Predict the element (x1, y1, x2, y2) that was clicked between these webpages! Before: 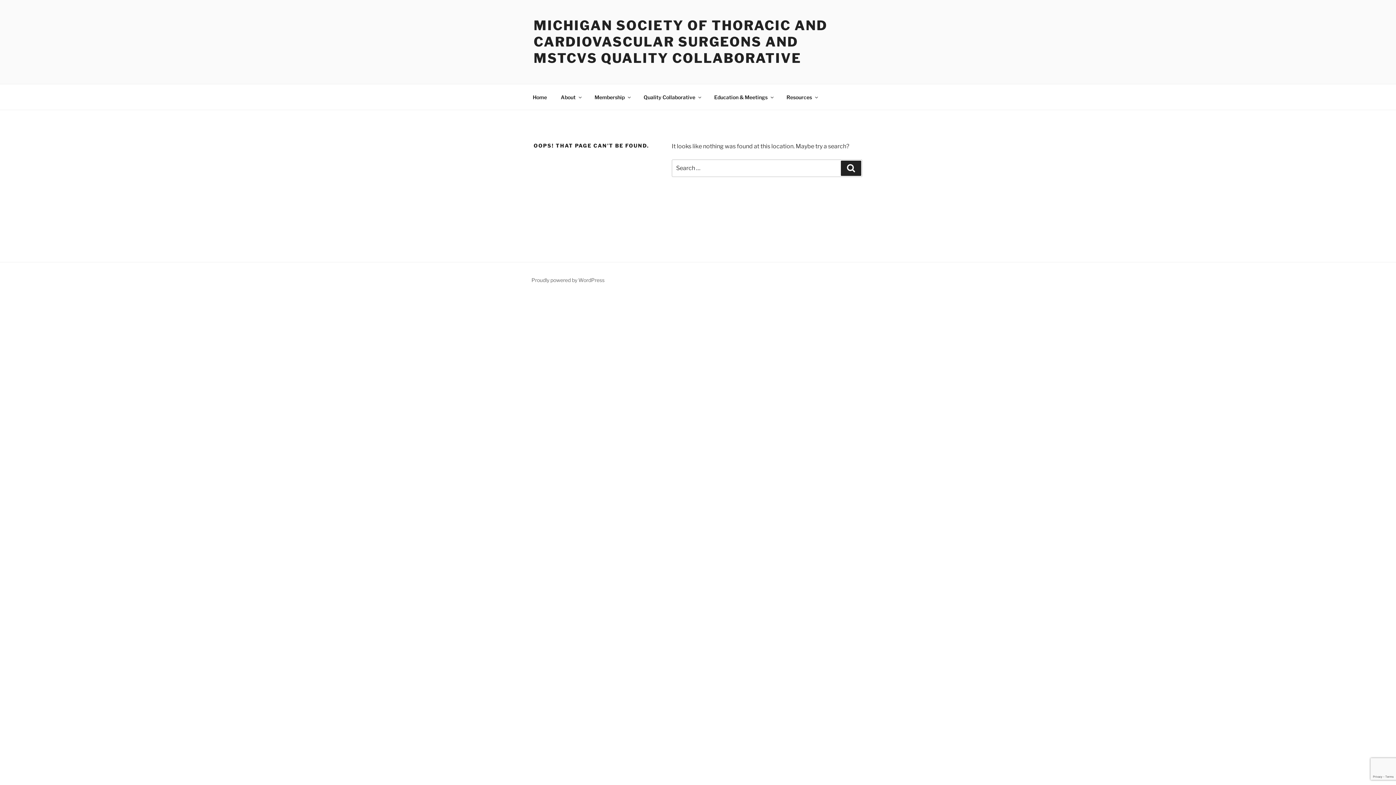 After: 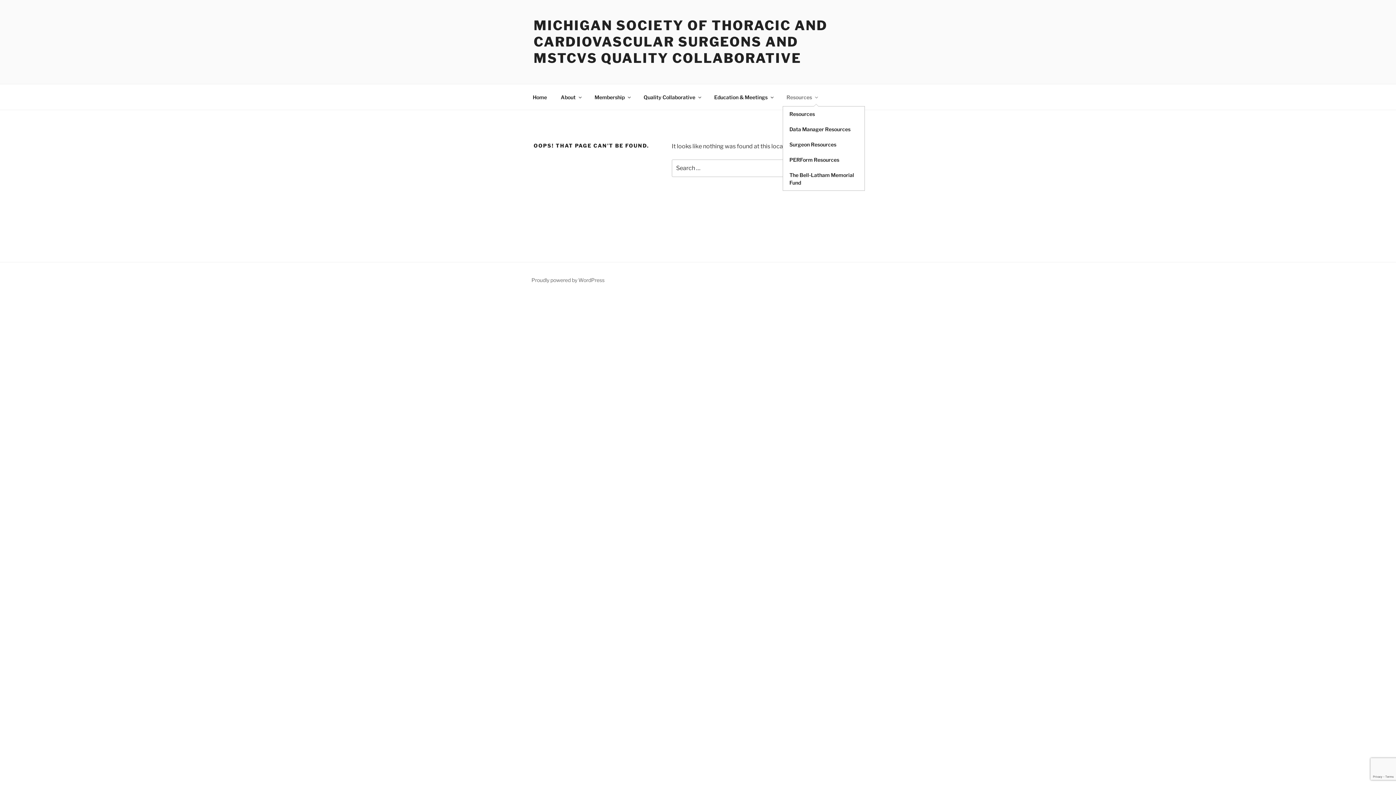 Action: bbox: (780, 88, 823, 106) label: Resources